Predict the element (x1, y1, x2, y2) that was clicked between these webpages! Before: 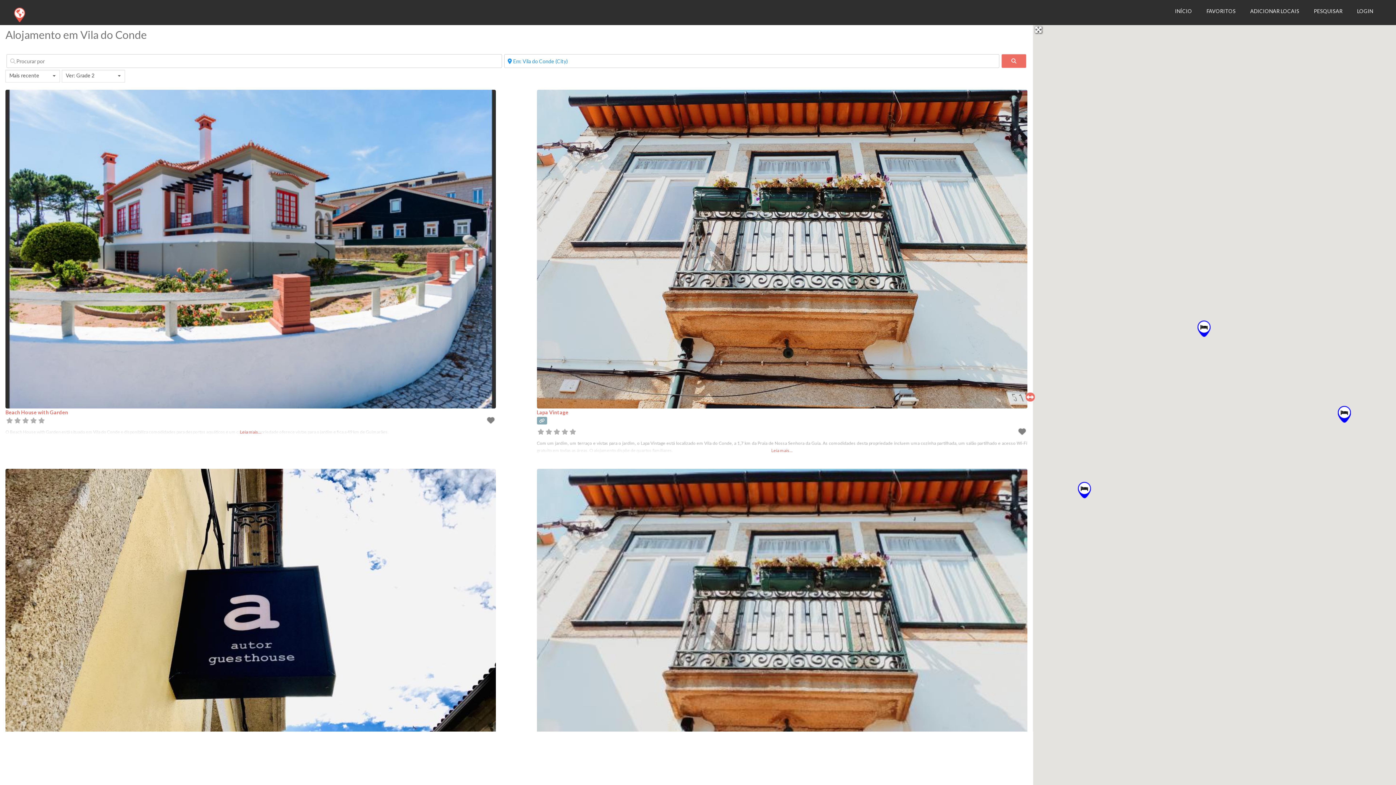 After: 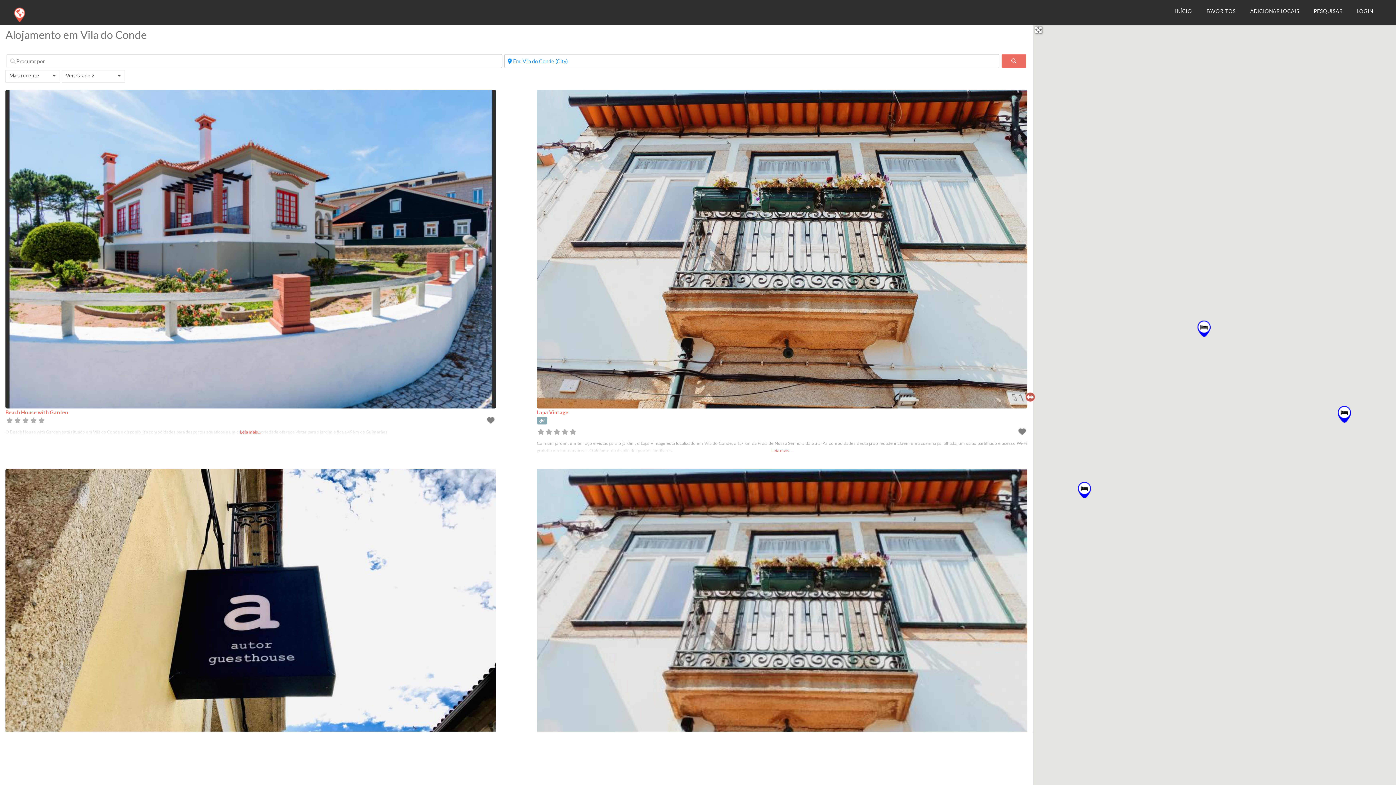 Action: bbox: (1025, 392, 1035, 401)